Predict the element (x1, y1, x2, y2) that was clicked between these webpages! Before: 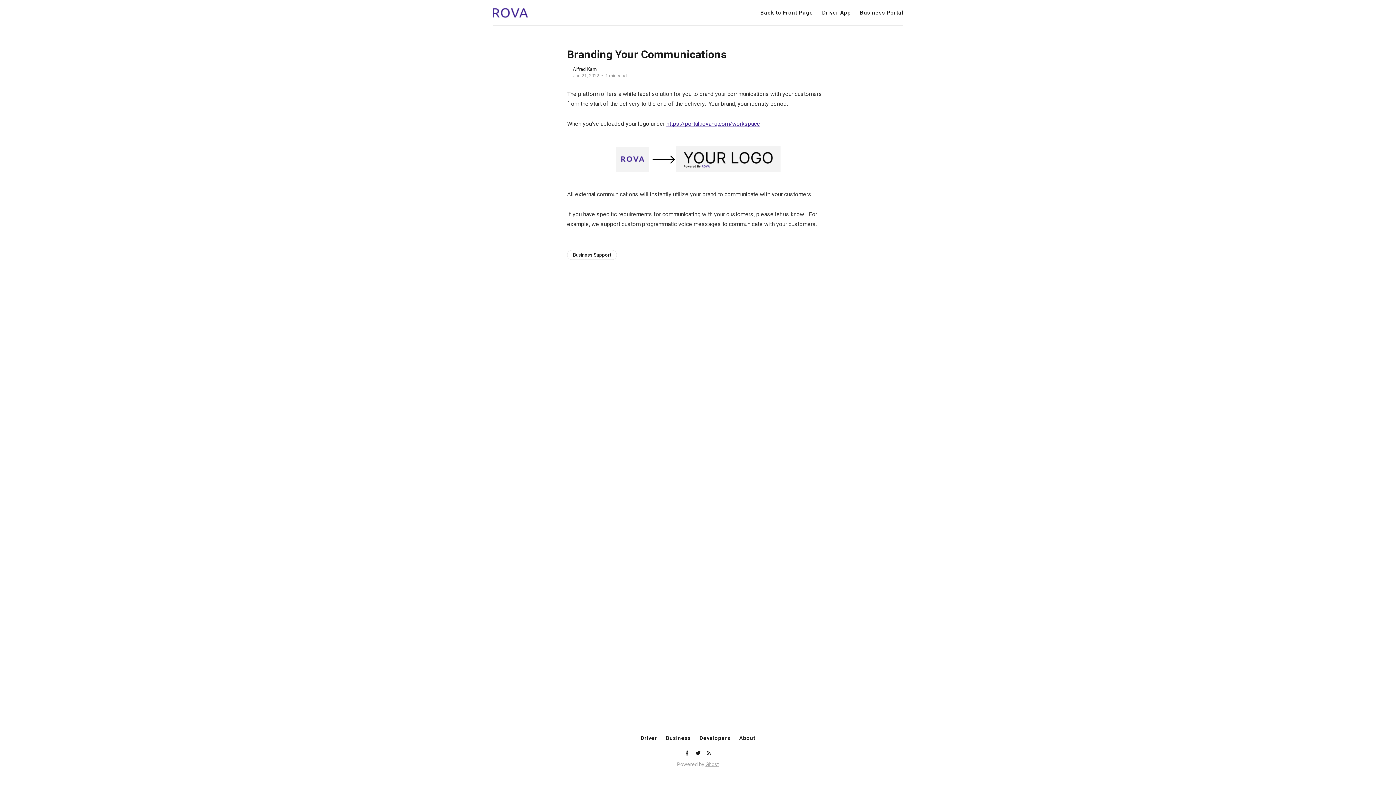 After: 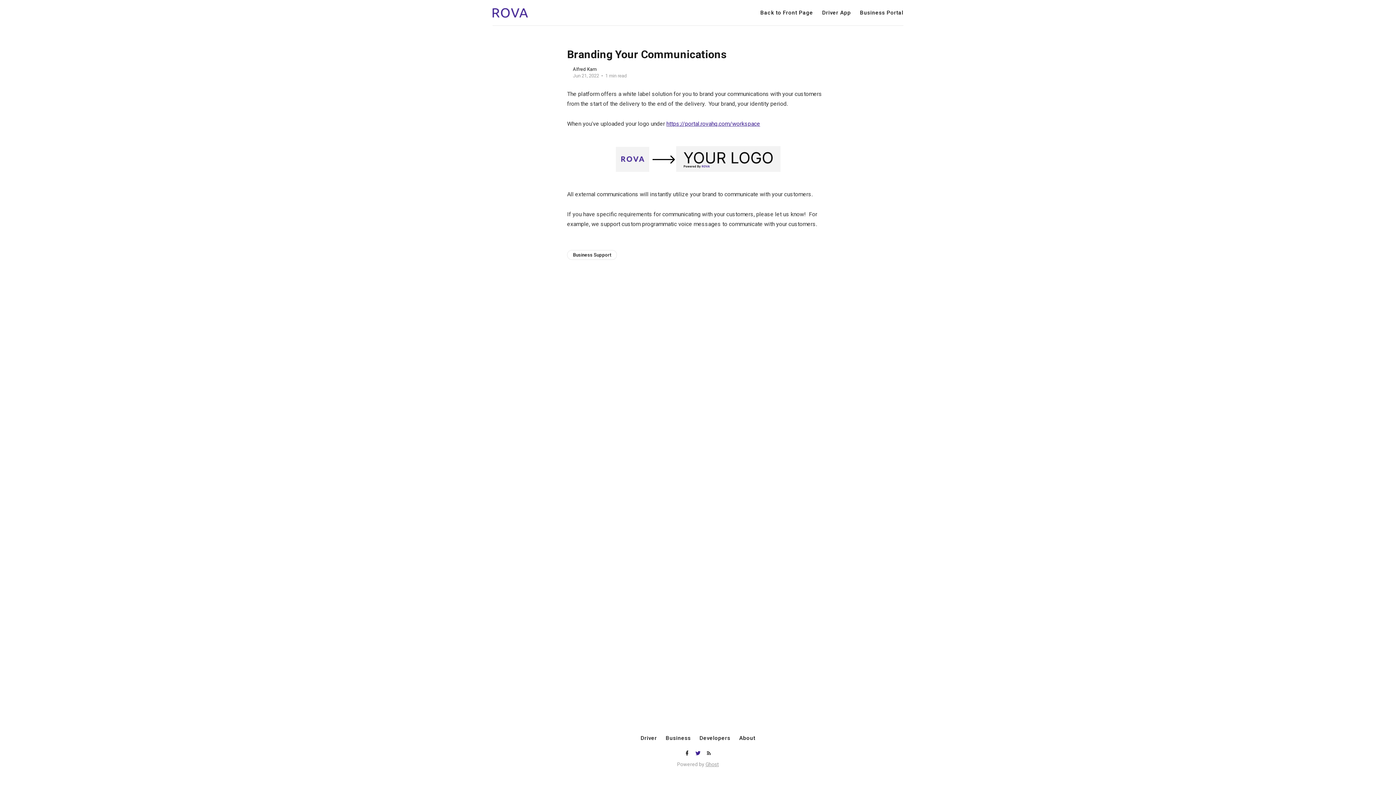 Action: bbox: (695, 750, 702, 757) label: Twitter